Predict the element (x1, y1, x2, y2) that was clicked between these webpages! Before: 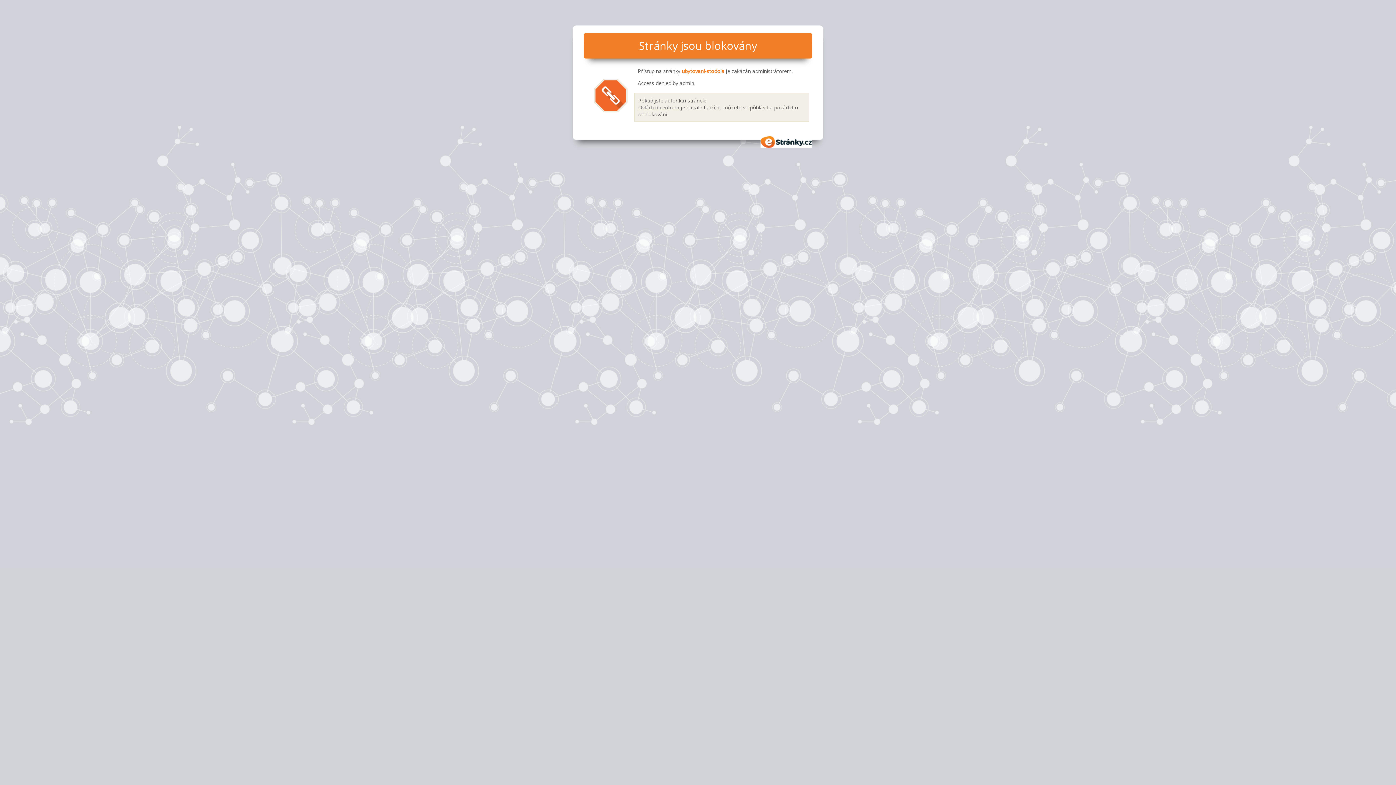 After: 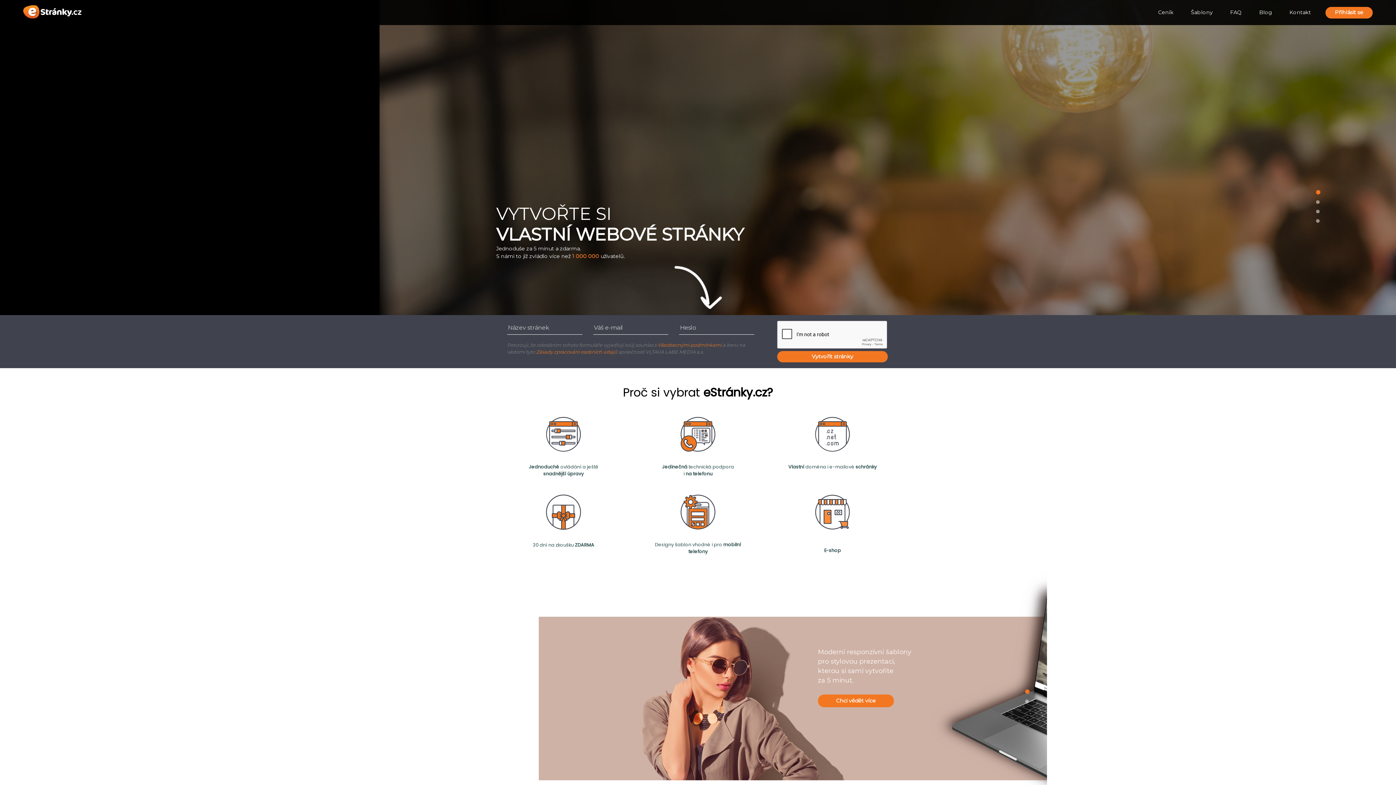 Action: bbox: (760, 136, 812, 147) label: eStránky.cz